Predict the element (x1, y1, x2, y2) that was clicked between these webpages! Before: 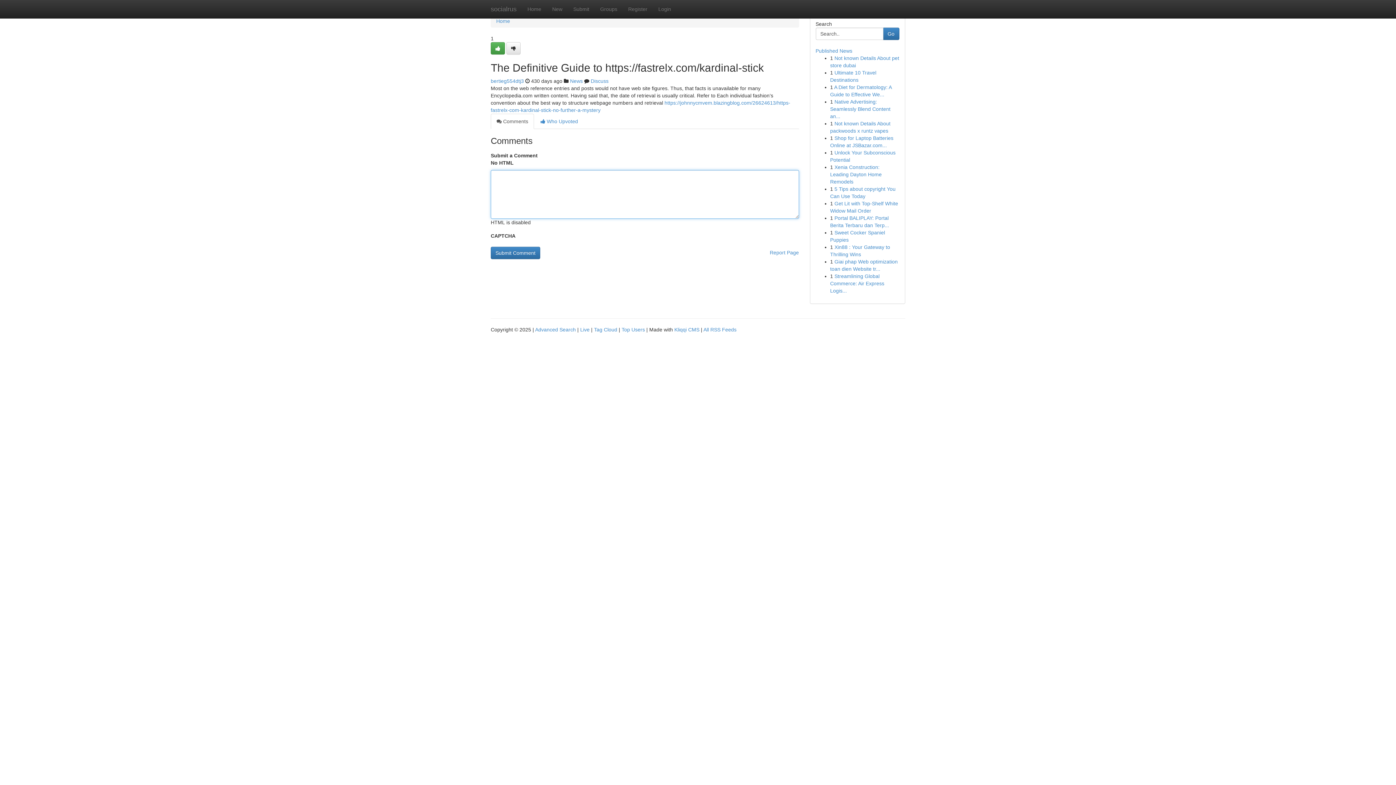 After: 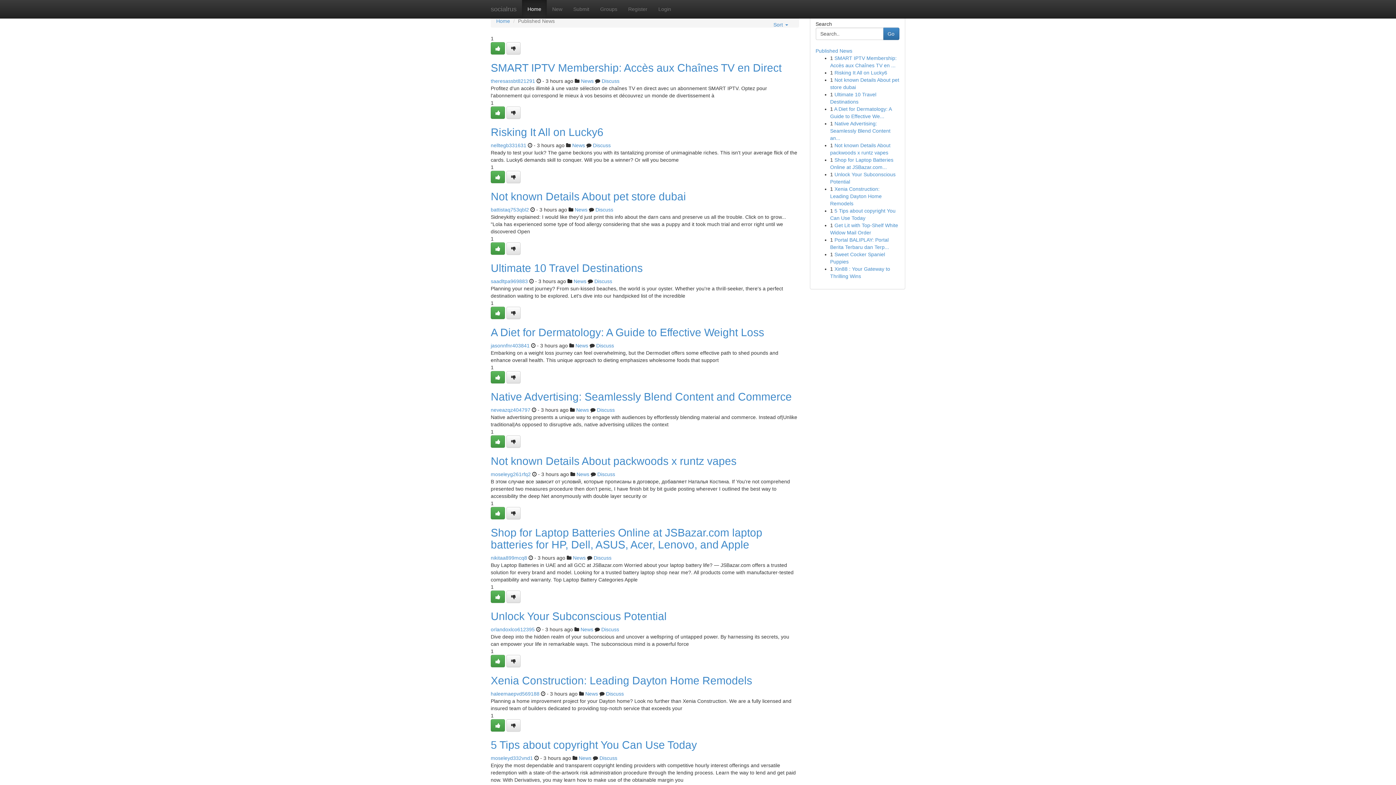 Action: label: socialrus bbox: (485, 0, 522, 18)